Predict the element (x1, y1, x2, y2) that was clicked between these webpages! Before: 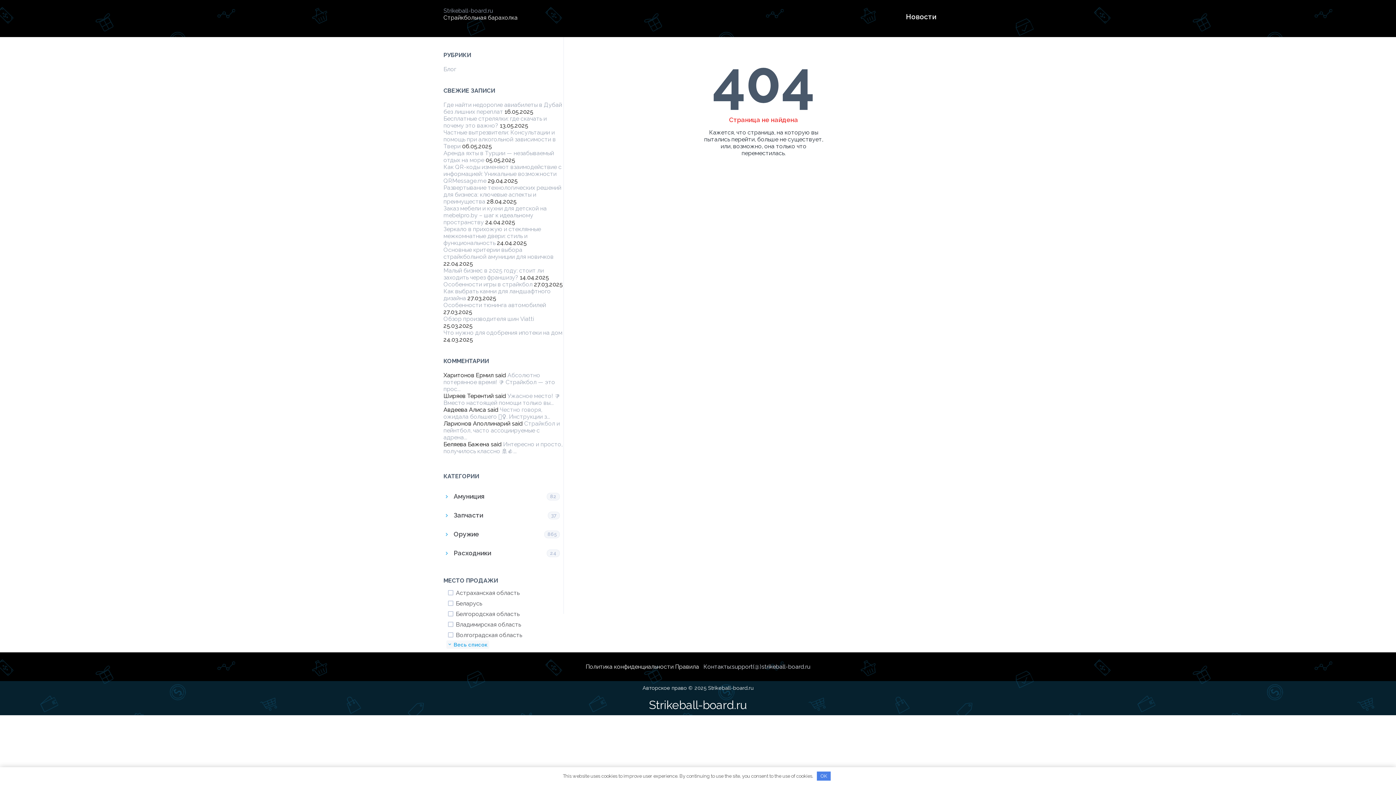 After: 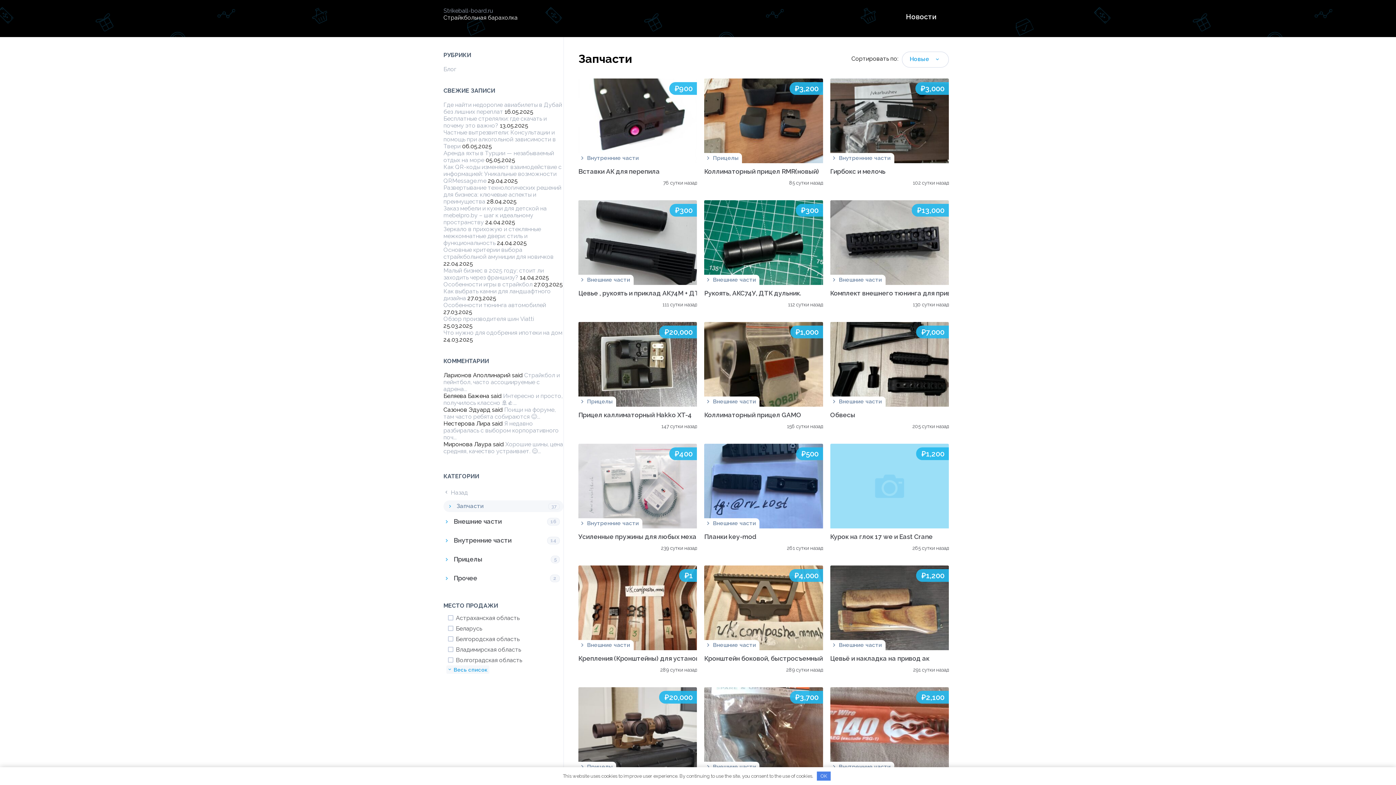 Action: bbox: (443, 506, 563, 525) label: Запчасти
37